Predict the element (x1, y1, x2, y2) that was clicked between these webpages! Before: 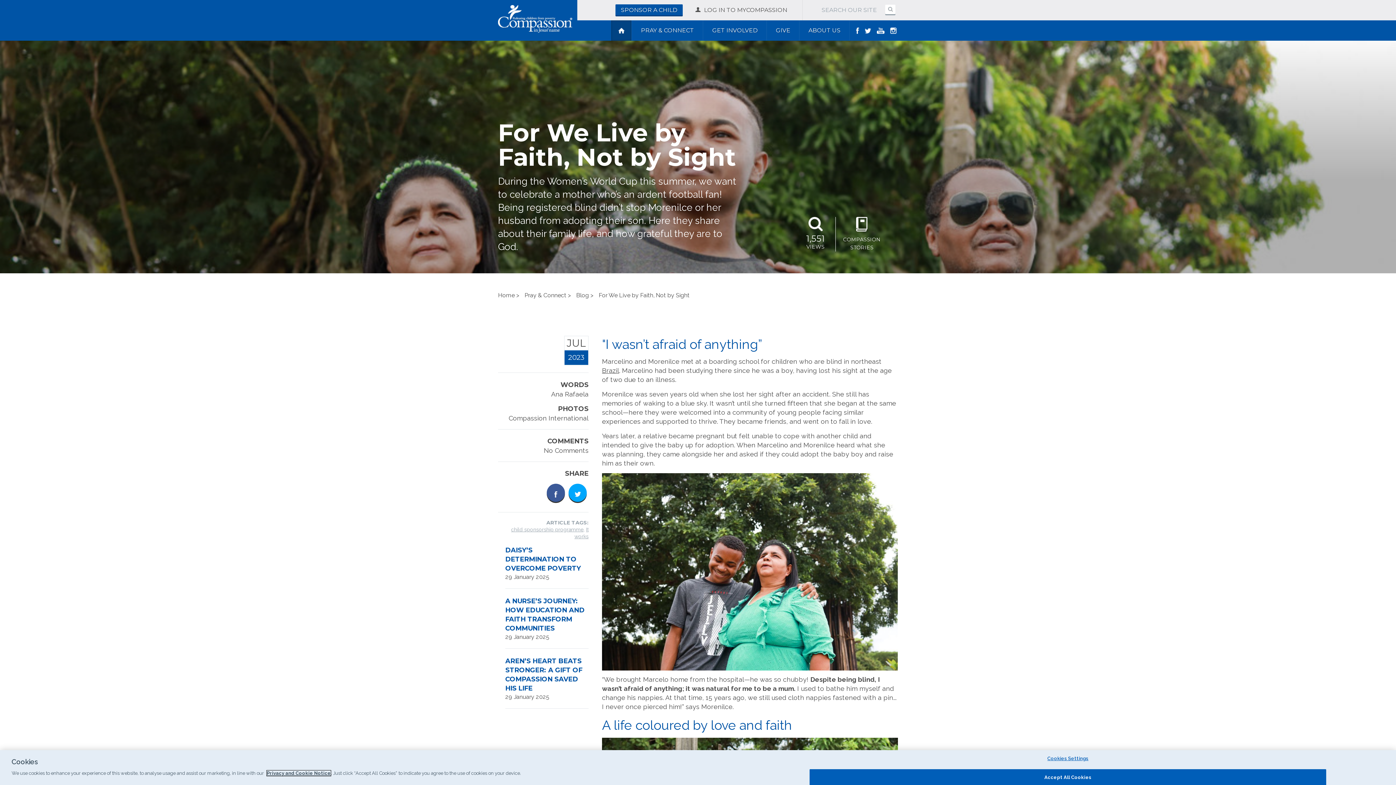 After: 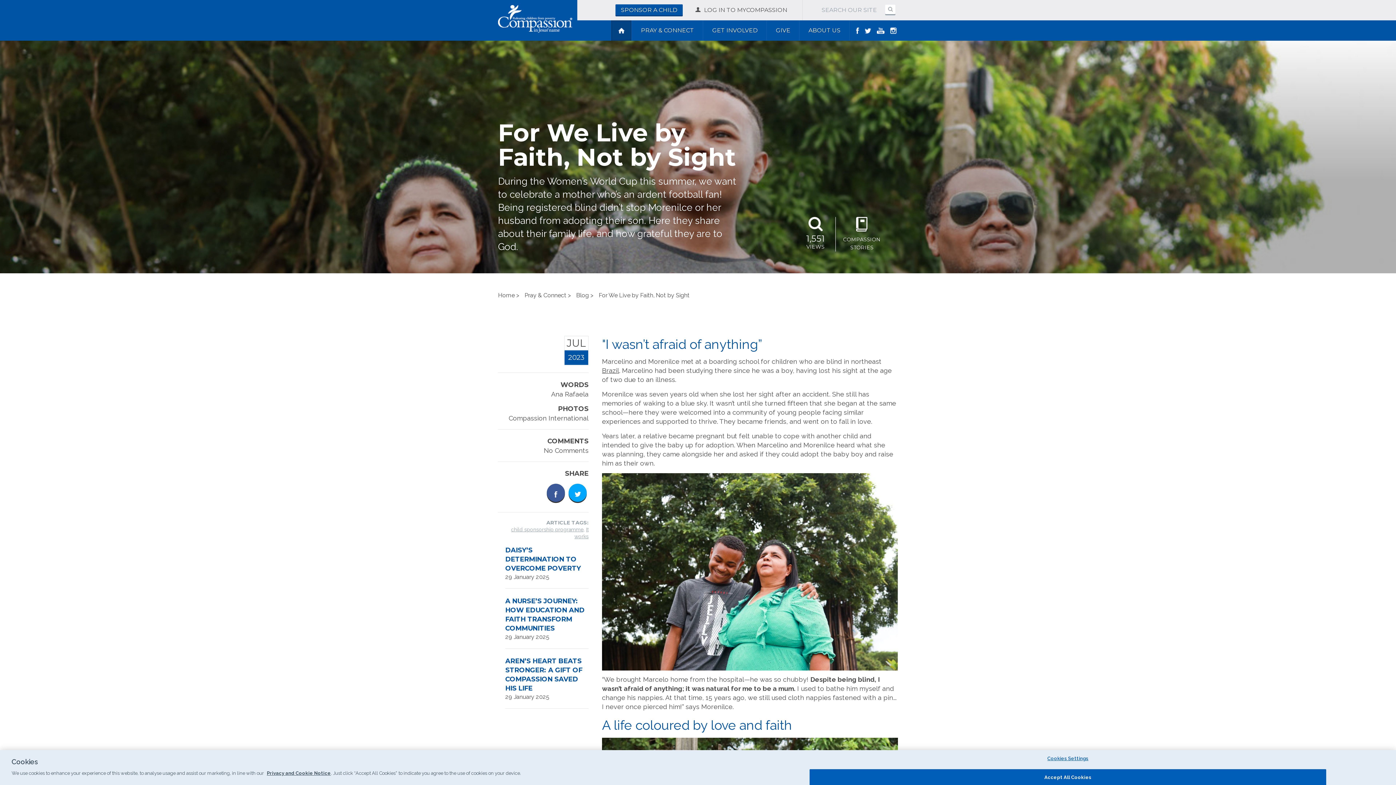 Action: bbox: (568, 484, 586, 502)